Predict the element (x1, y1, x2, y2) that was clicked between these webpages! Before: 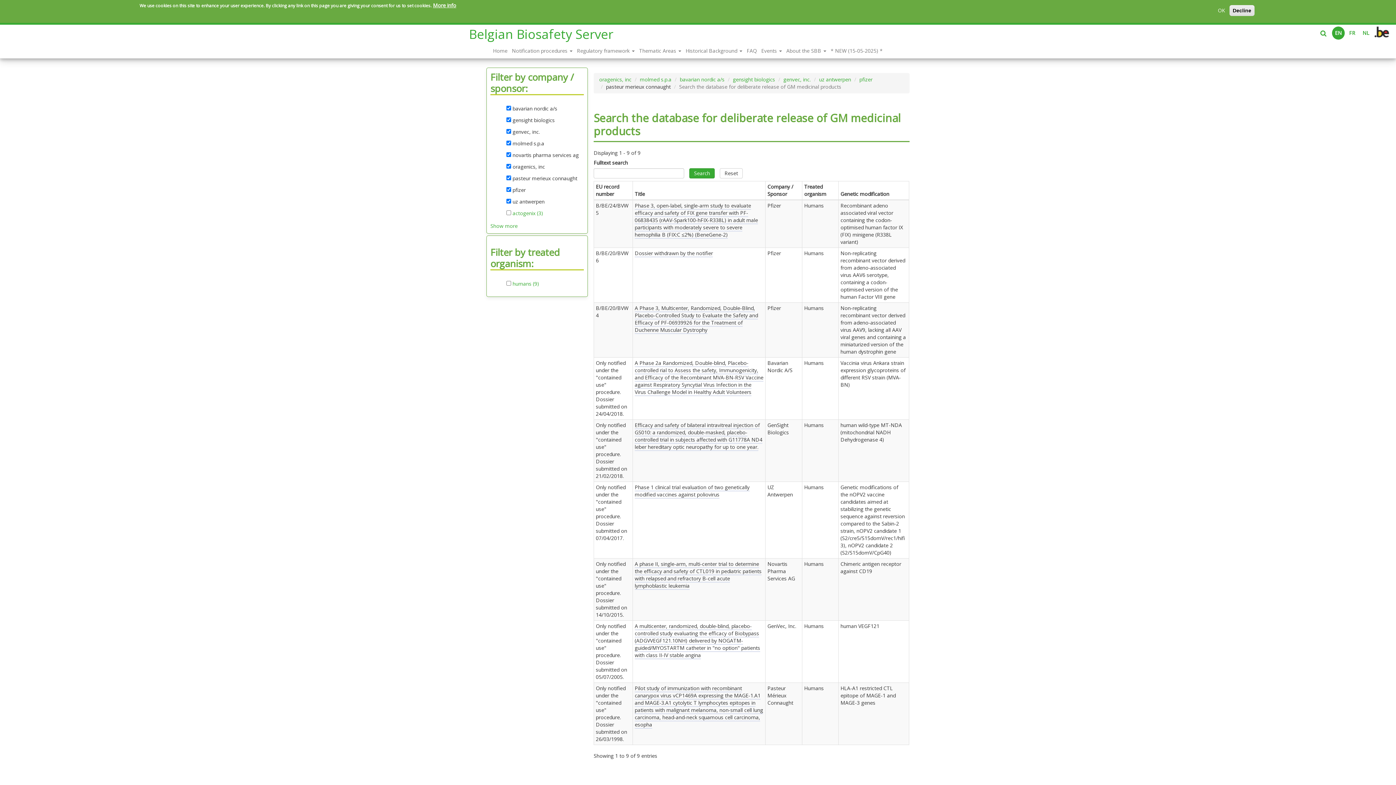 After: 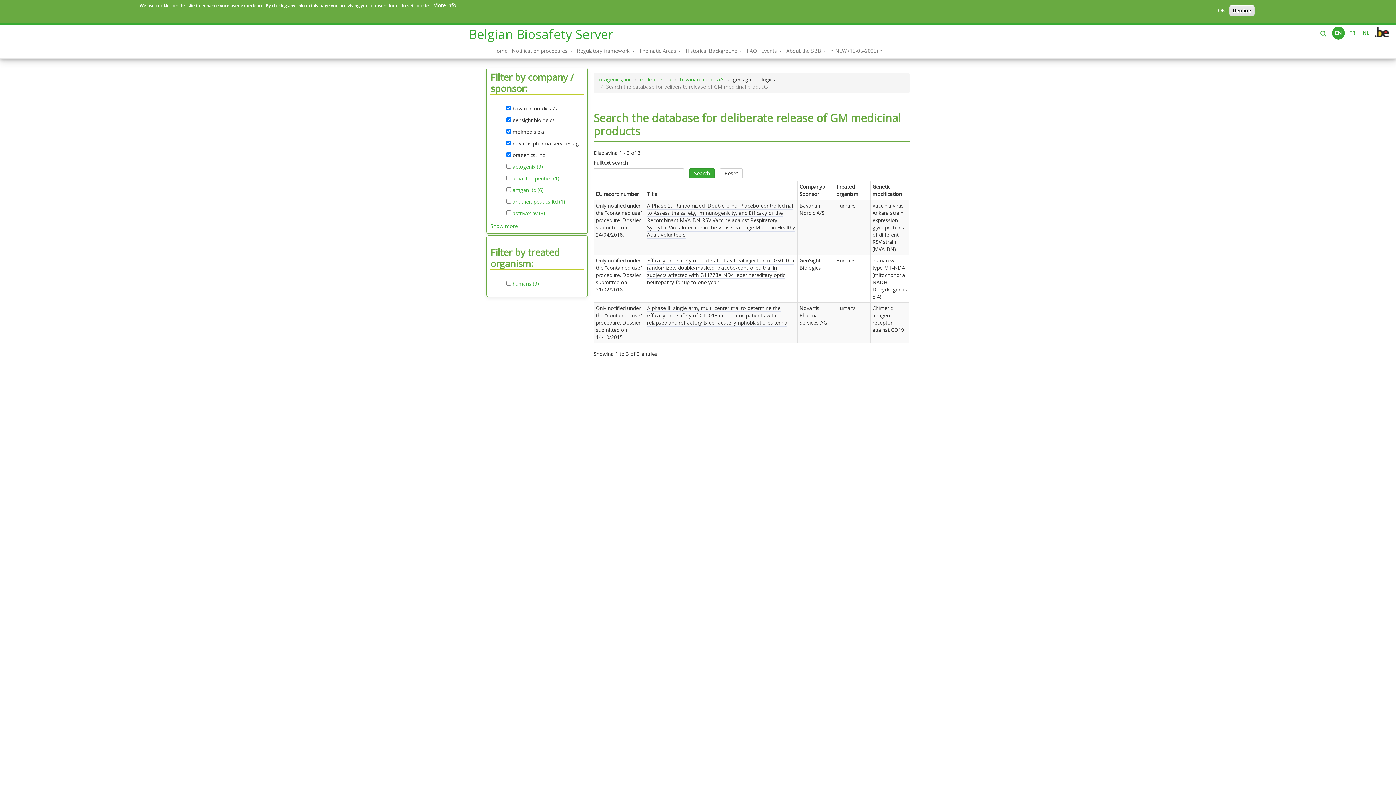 Action: label: gensight biologics bbox: (733, 76, 775, 82)